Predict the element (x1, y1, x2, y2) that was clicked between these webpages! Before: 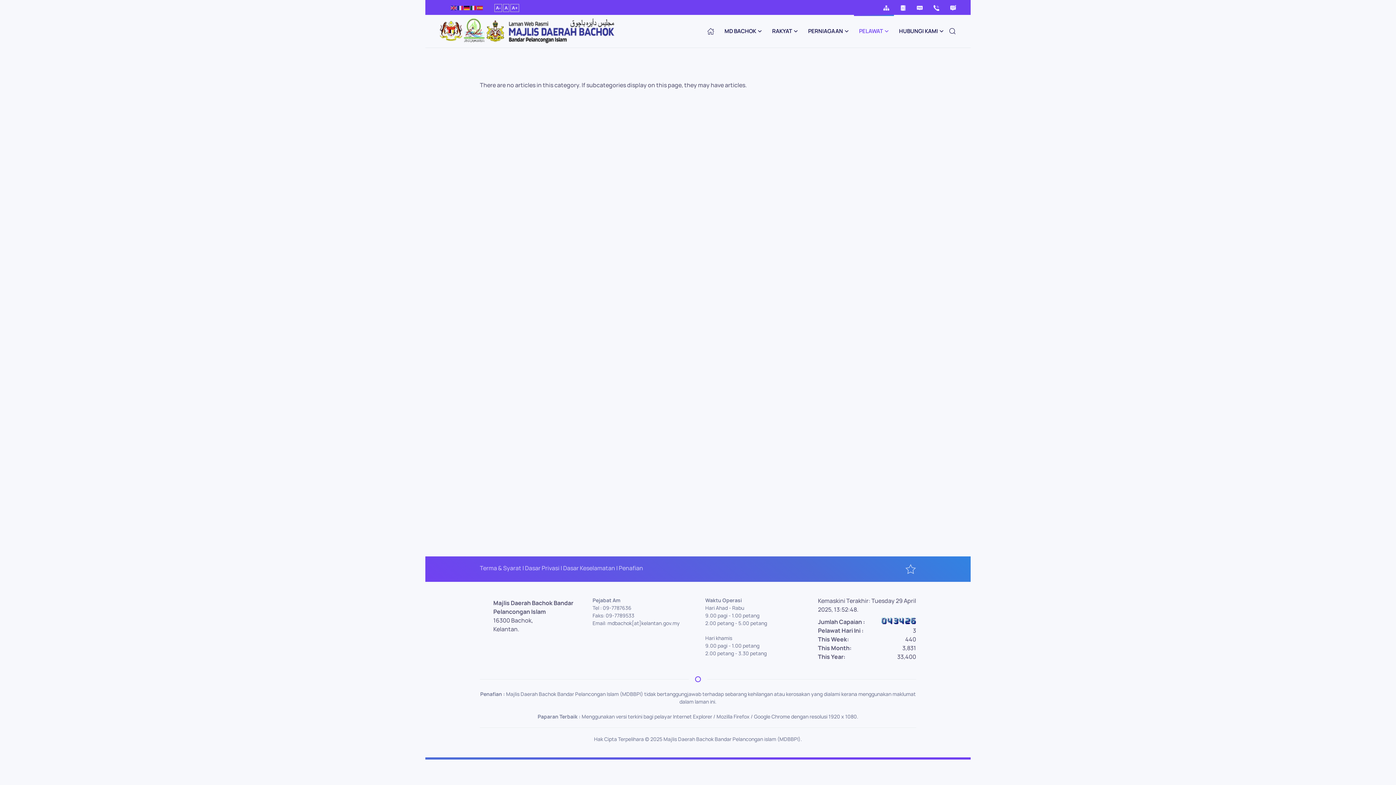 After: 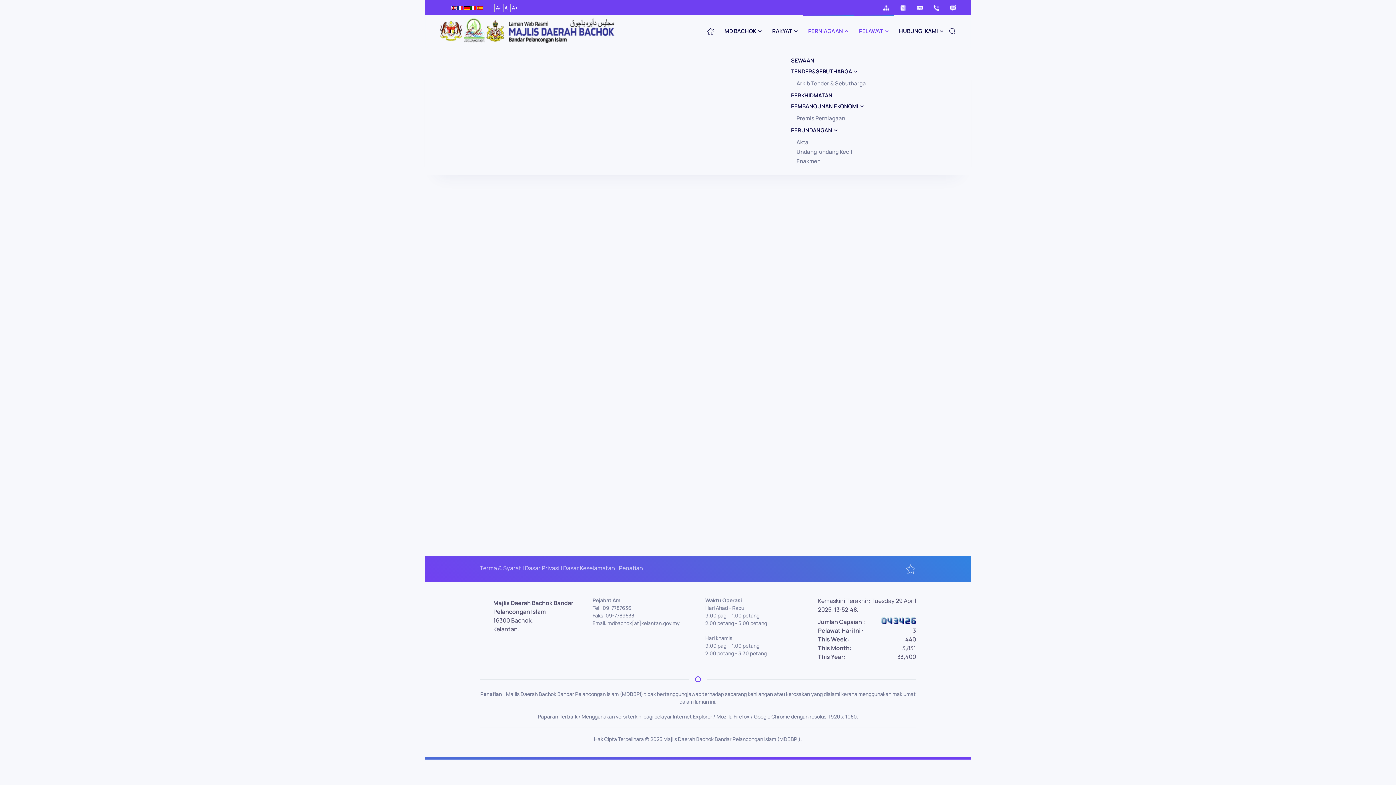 Action: label: PERNIAGAAN bbox: (803, 14, 854, 47)